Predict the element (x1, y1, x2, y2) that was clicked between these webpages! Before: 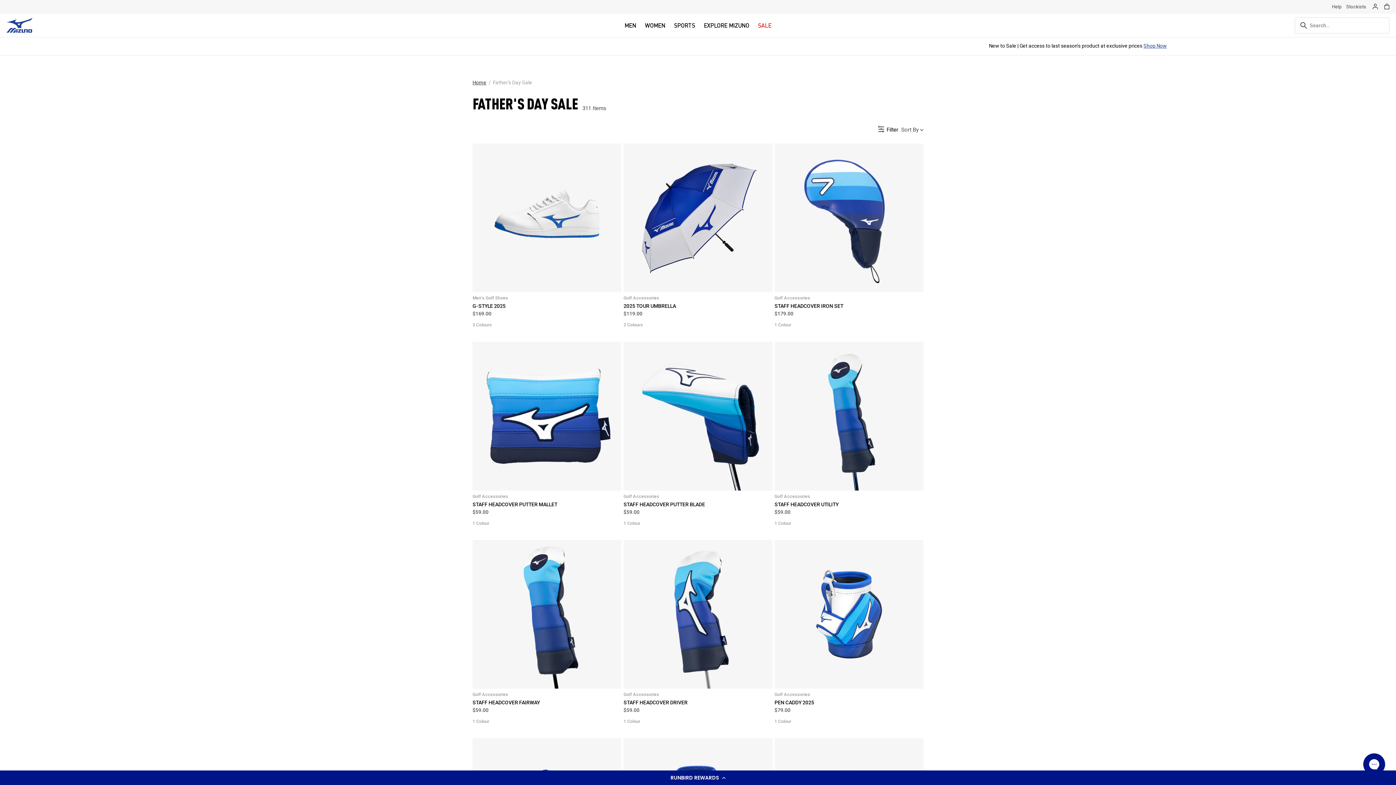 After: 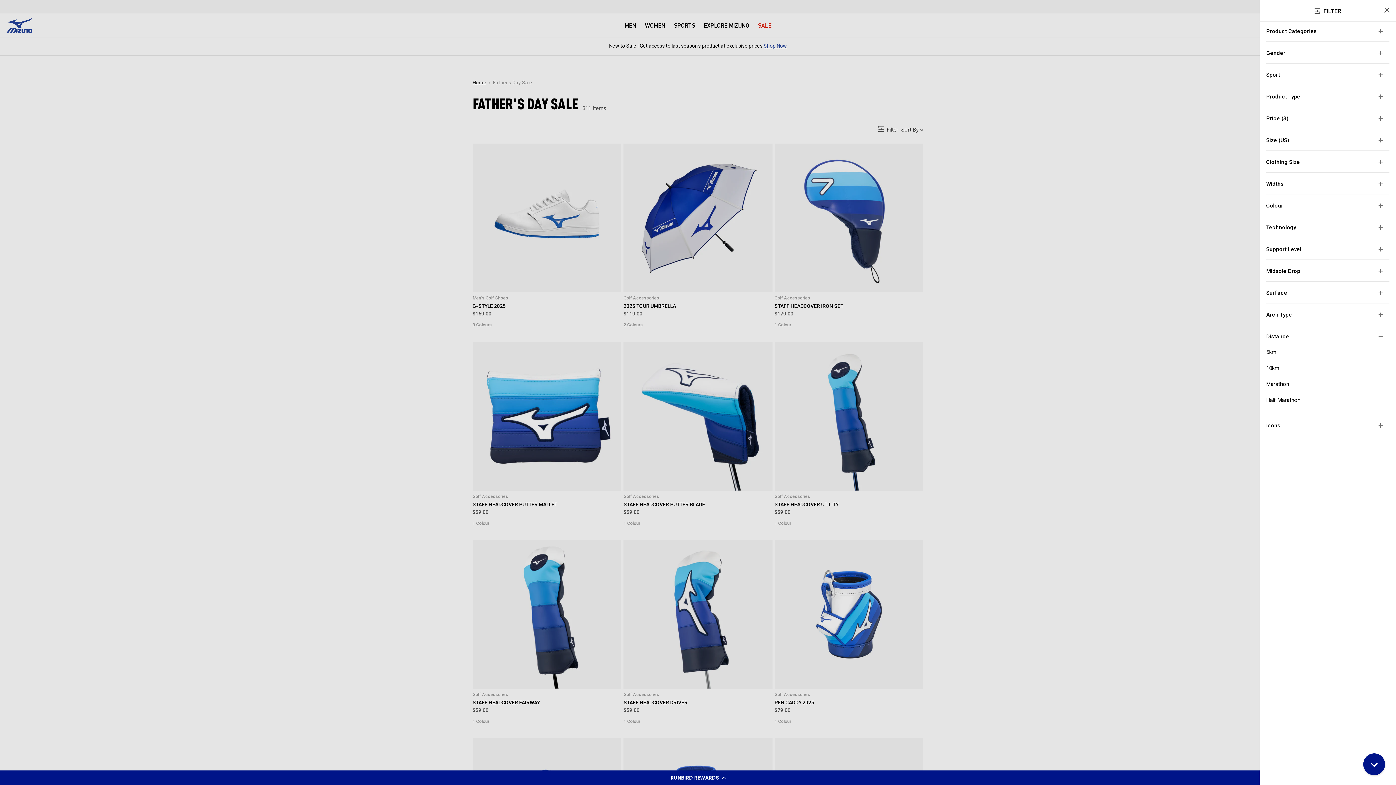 Action: bbox: (878, 120, 901, 141) label: Filters